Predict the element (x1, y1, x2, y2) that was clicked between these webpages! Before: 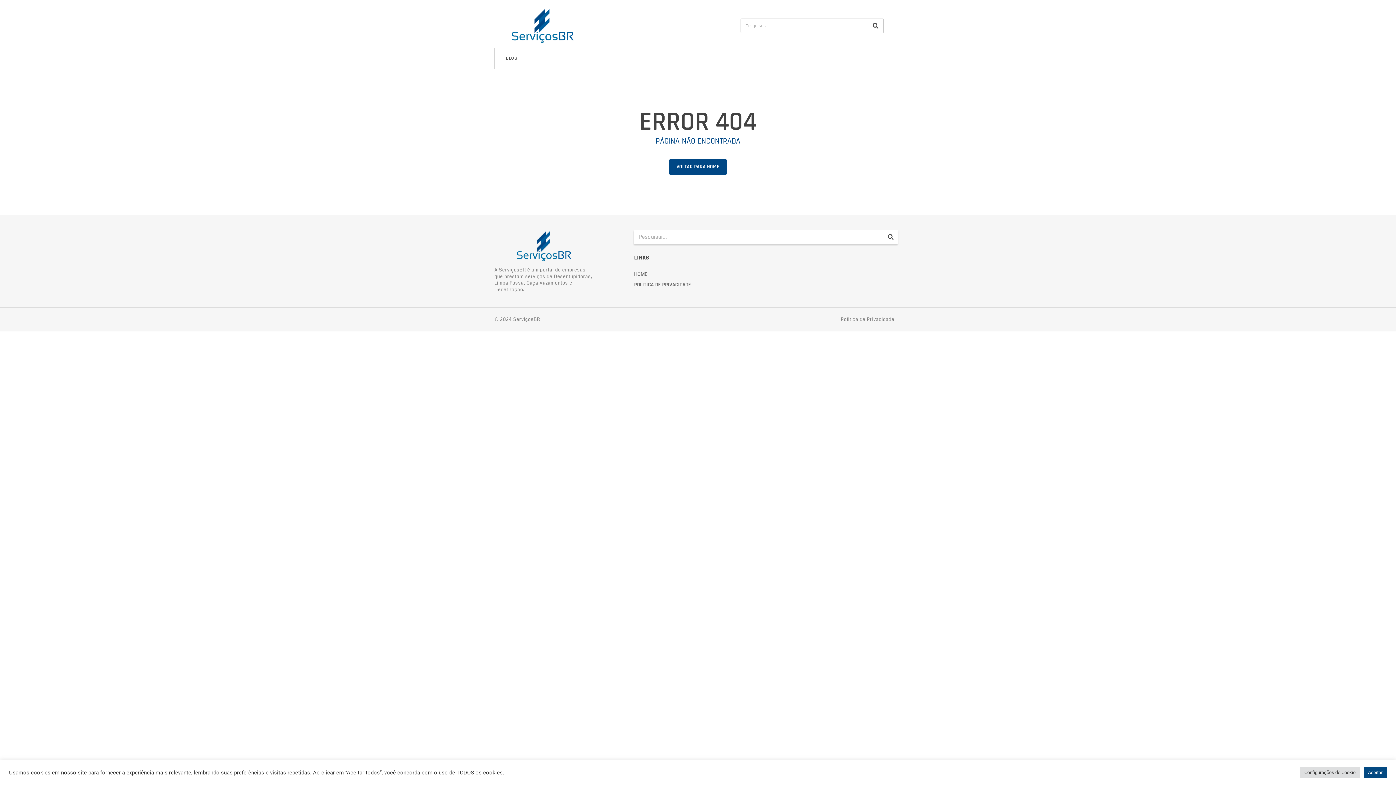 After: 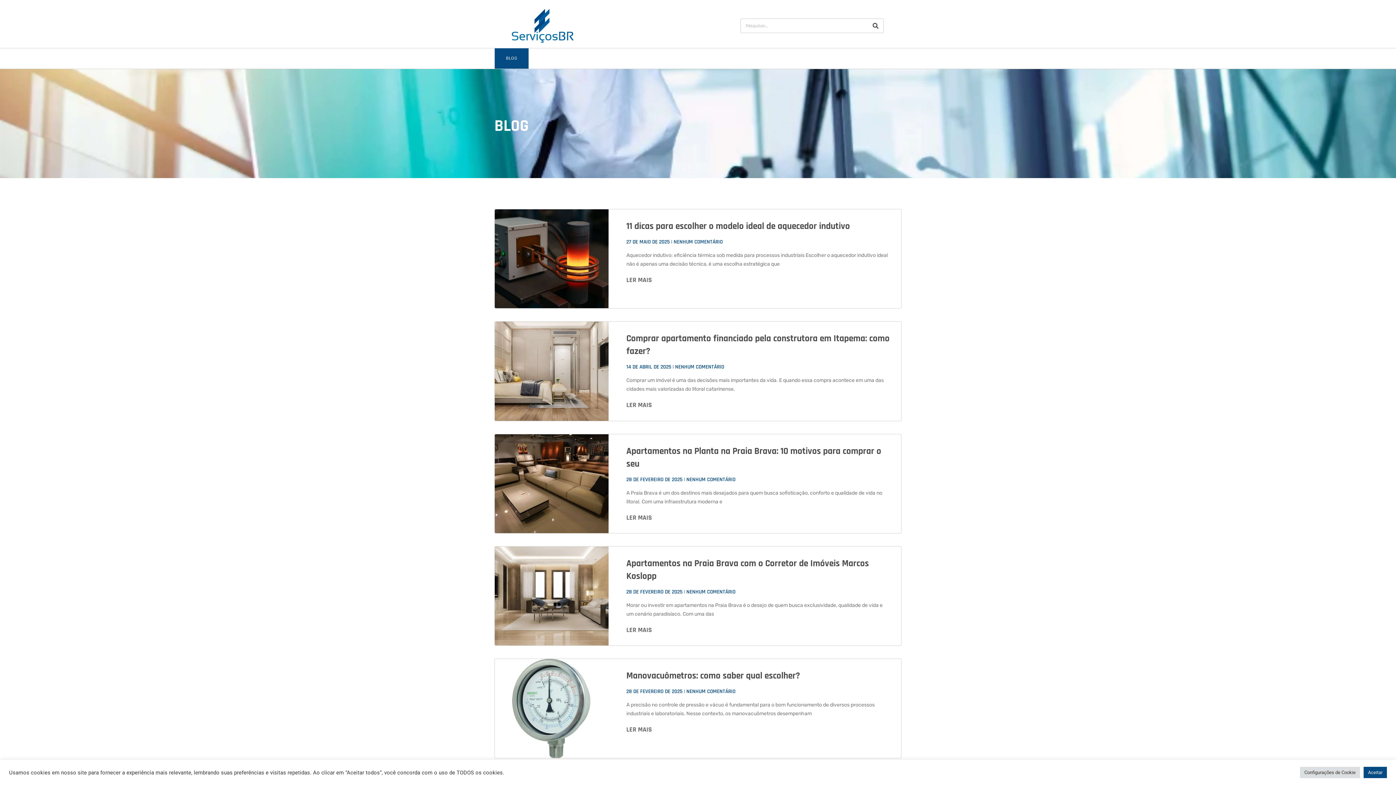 Action: bbox: (494, 229, 593, 262)